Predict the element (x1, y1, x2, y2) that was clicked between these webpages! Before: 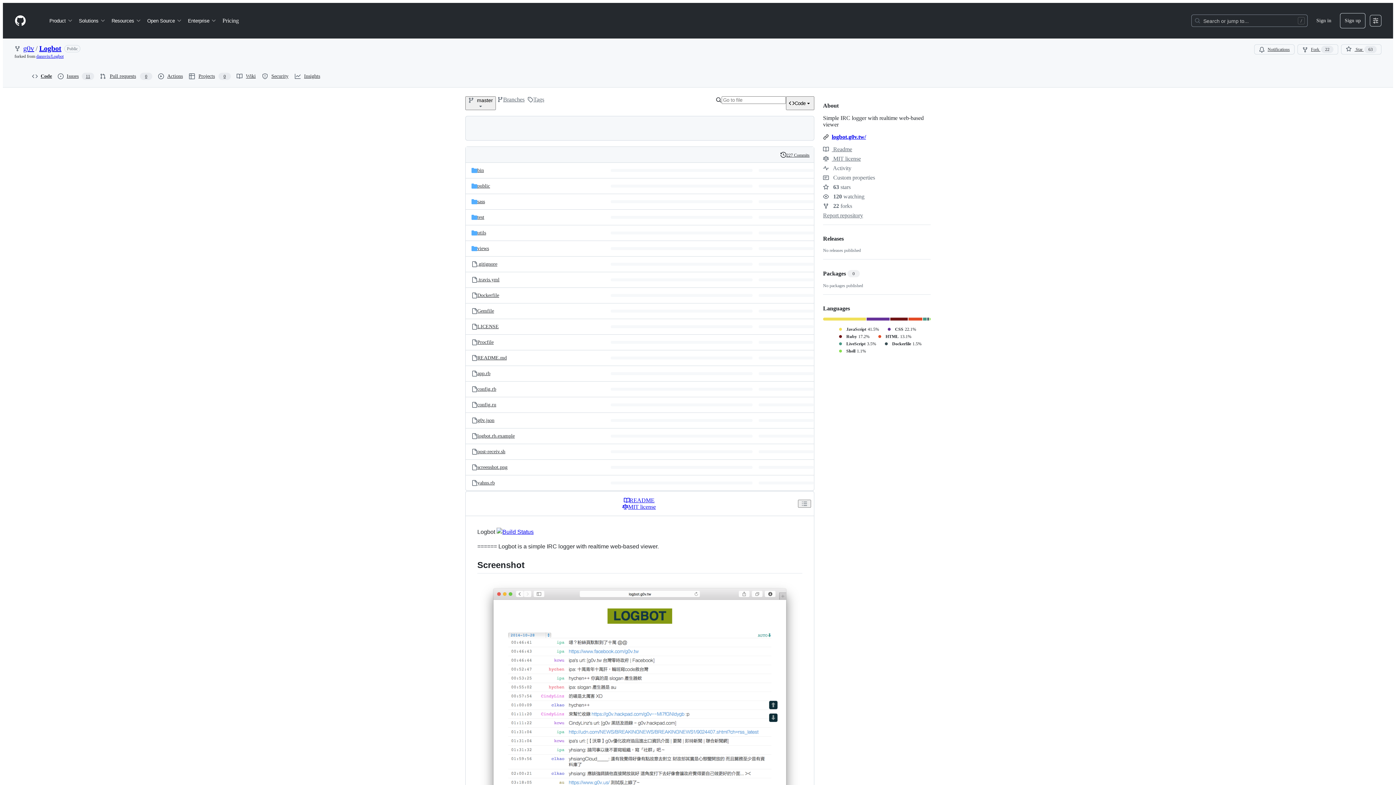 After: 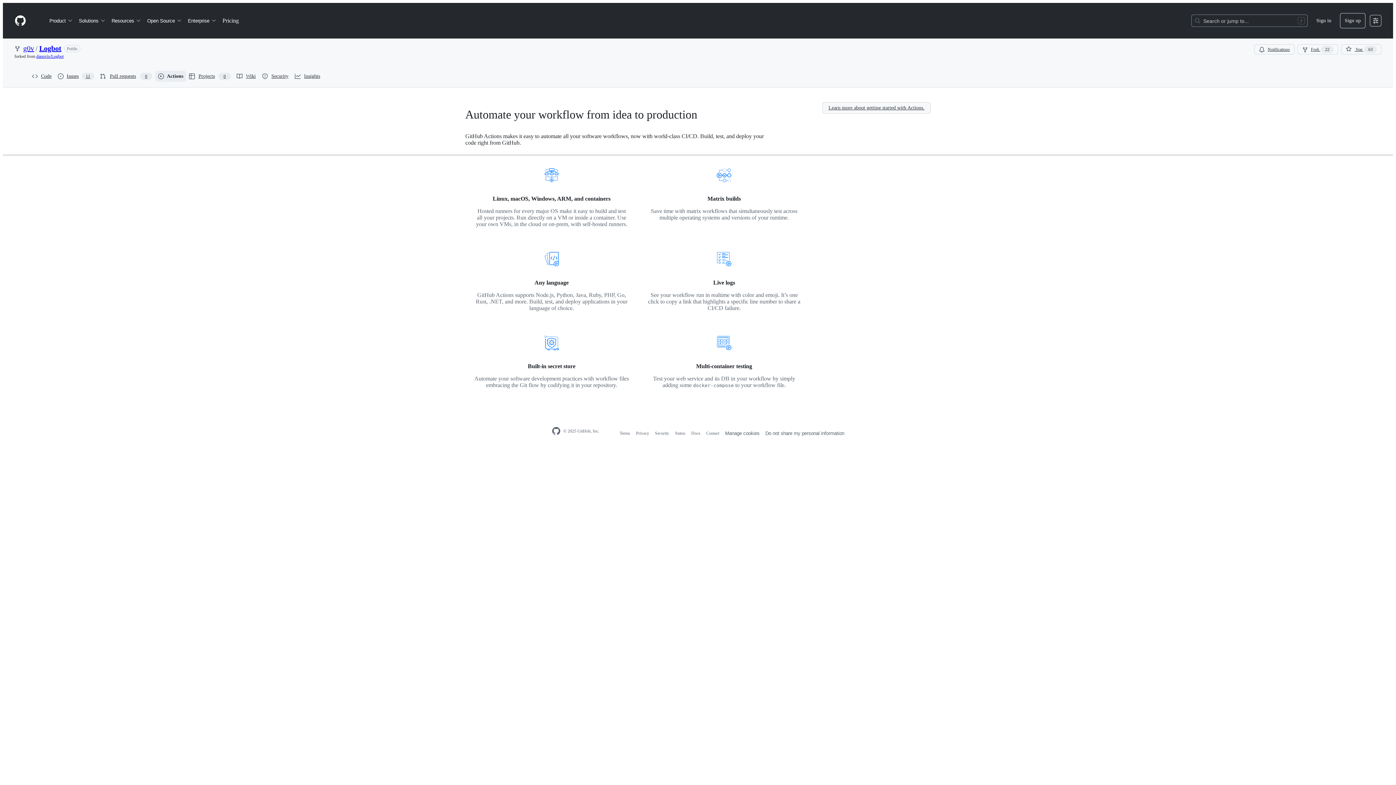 Action: bbox: (155, 70, 186, 81) label: Actions